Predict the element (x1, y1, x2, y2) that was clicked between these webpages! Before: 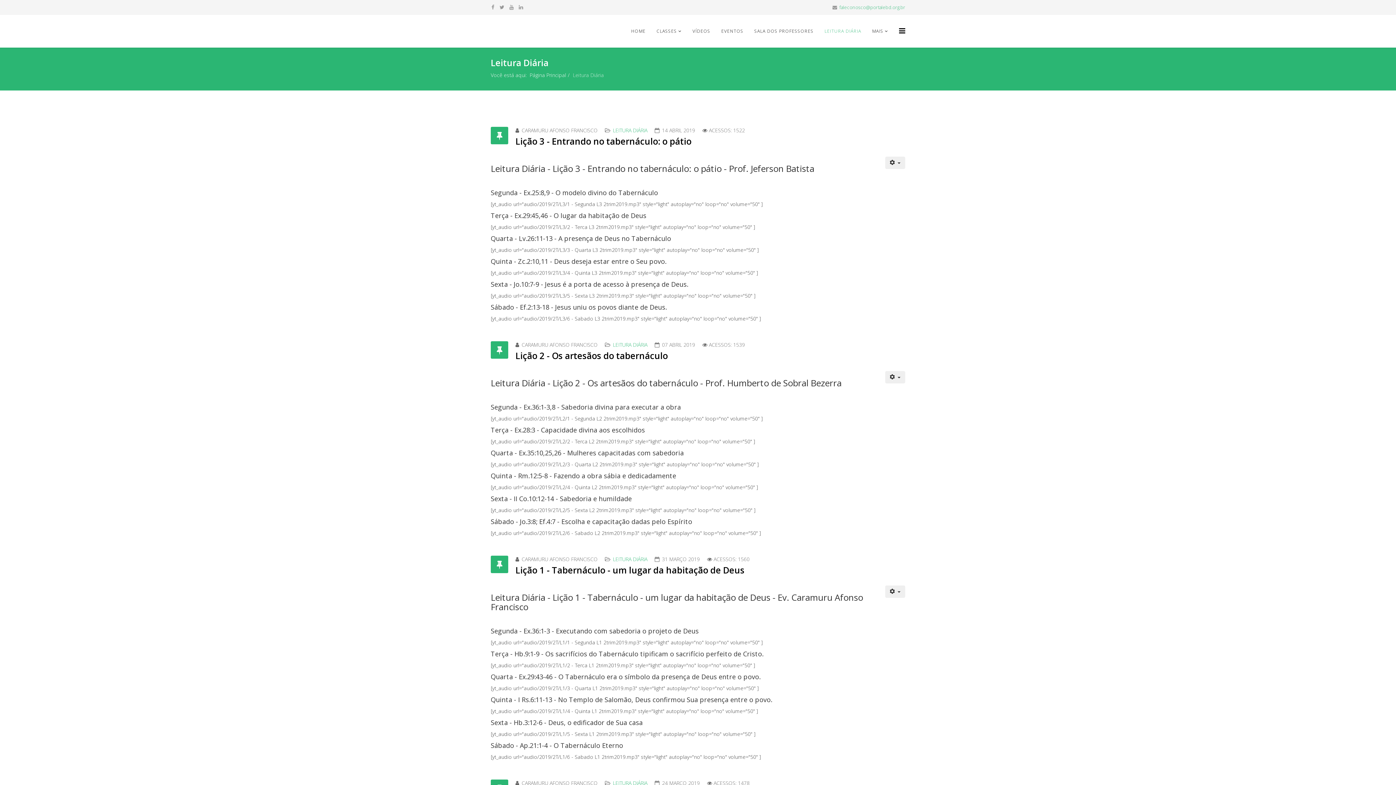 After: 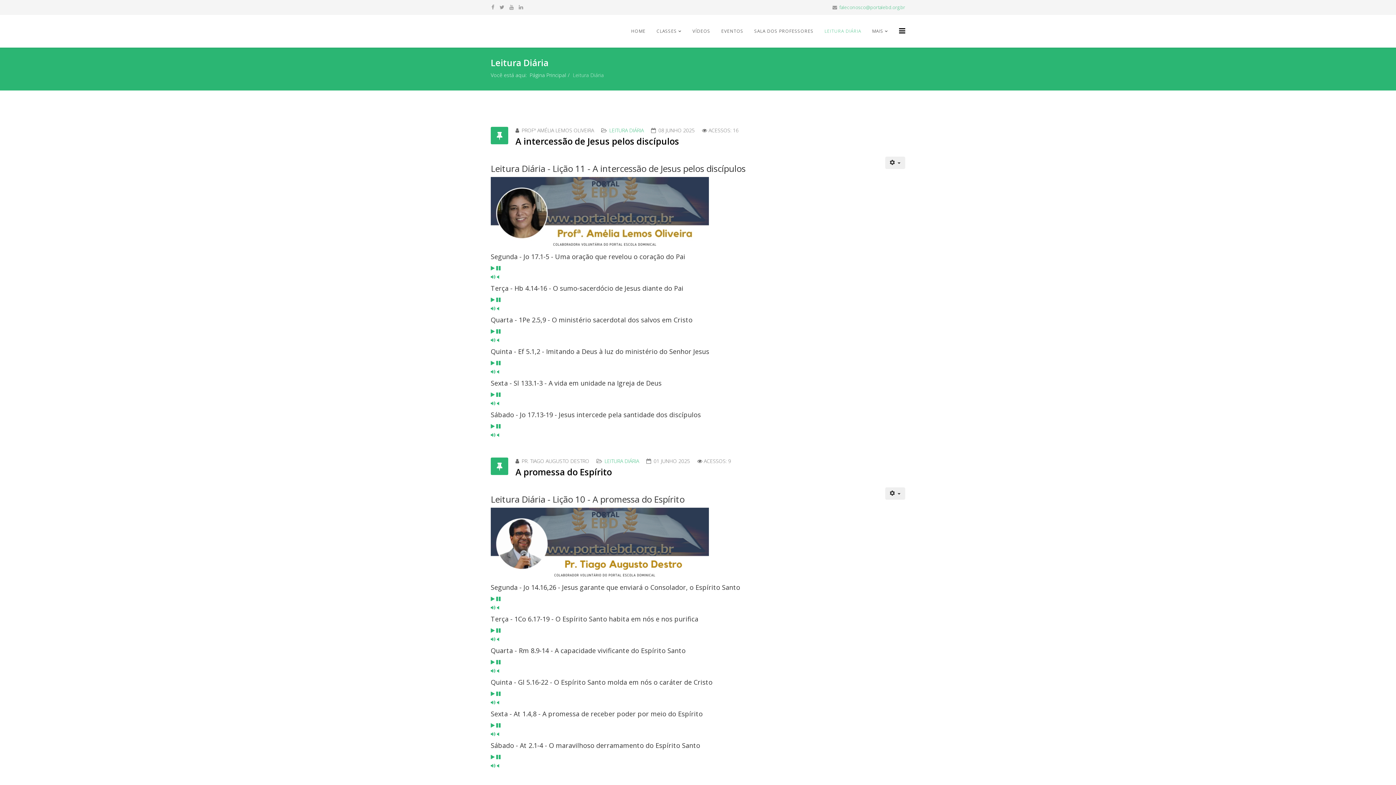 Action: label: MAIS bbox: (866, 14, 893, 47)